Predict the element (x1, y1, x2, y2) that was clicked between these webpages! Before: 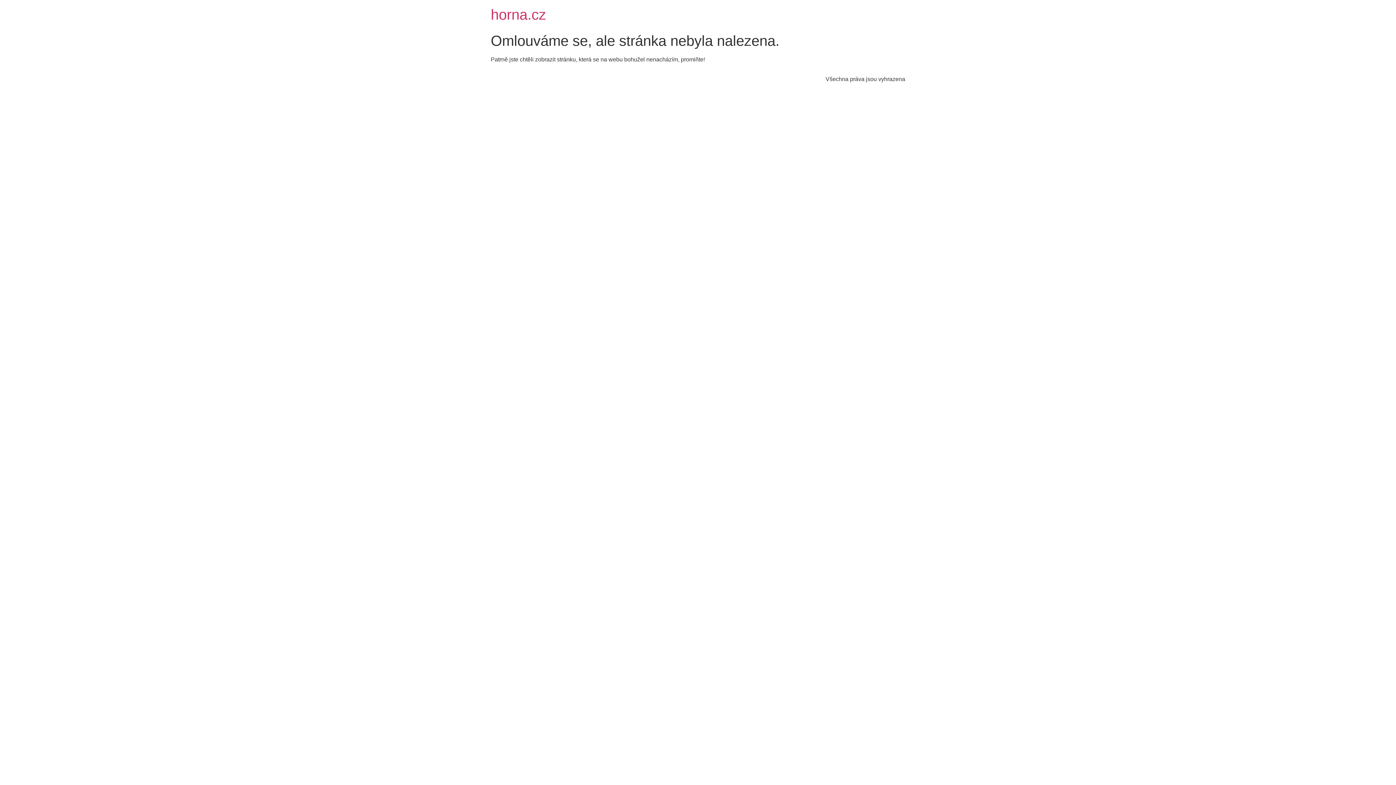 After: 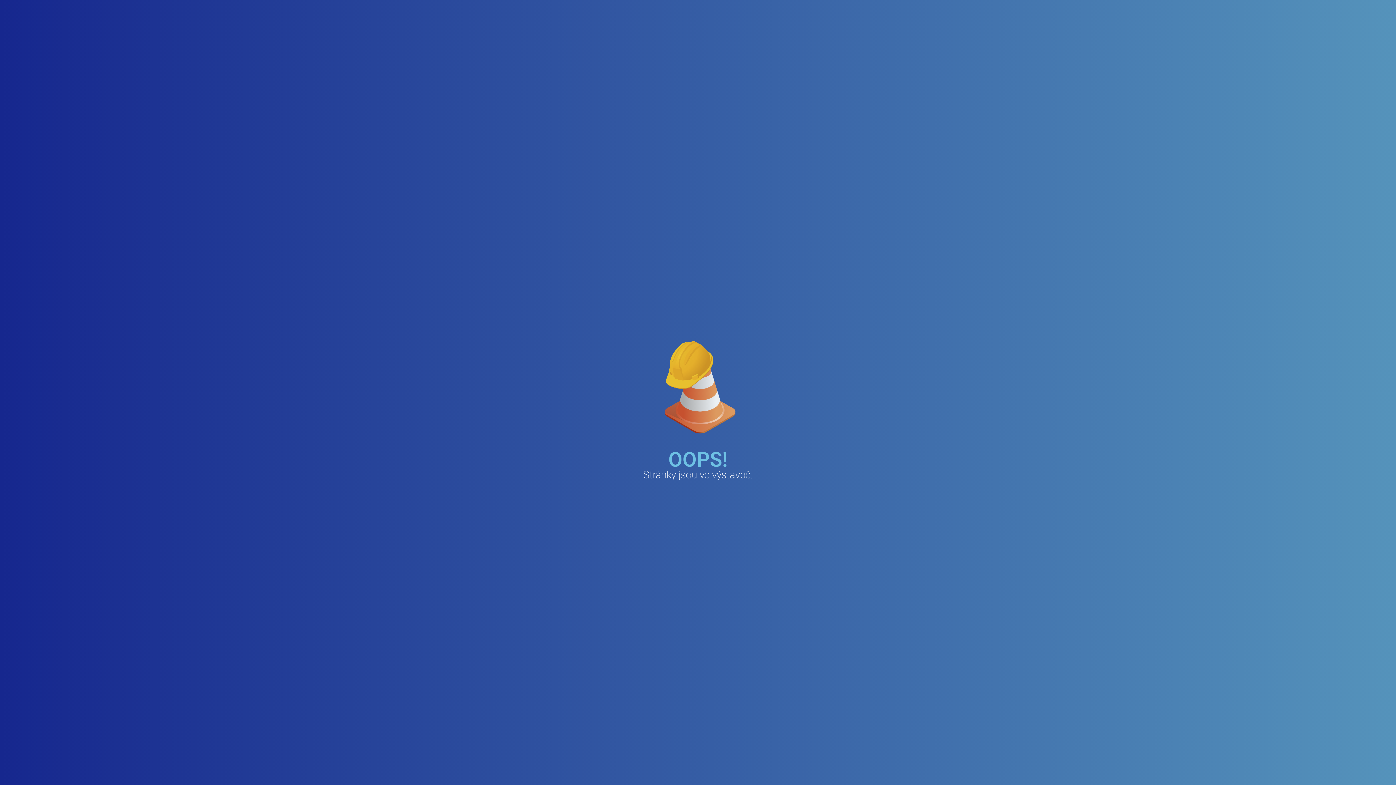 Action: bbox: (490, 6, 546, 22) label: horna.cz